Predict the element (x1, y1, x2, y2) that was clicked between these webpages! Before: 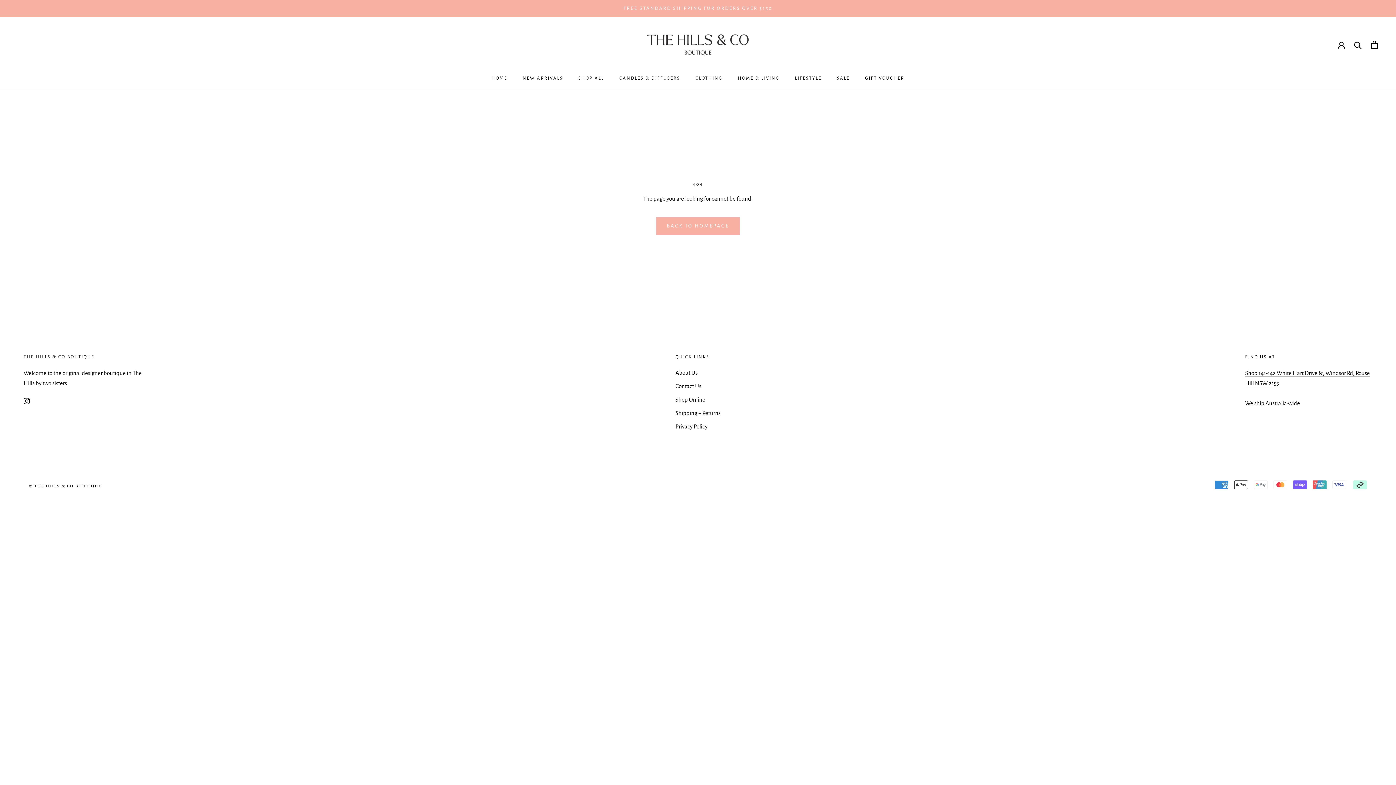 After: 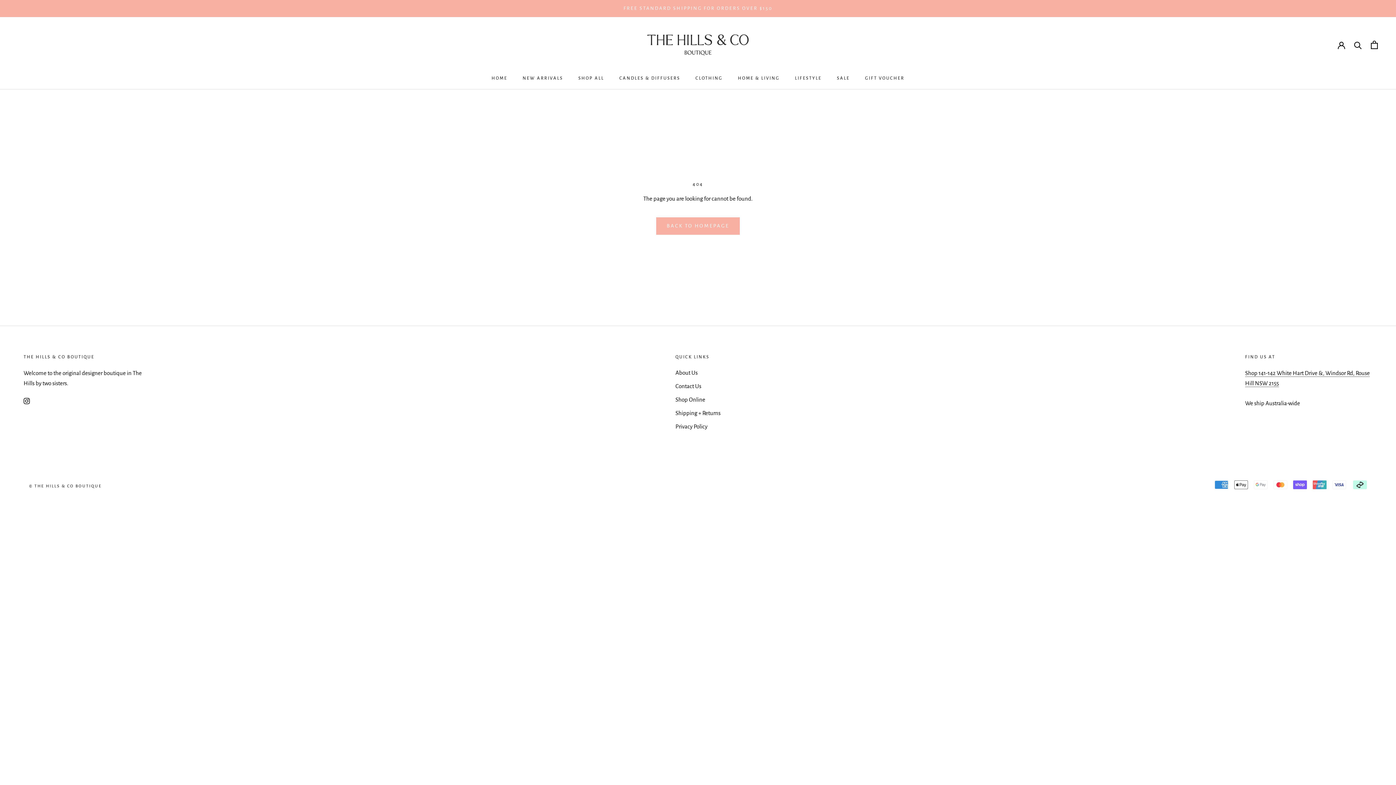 Action: bbox: (23, 395, 29, 406) label: Instagram